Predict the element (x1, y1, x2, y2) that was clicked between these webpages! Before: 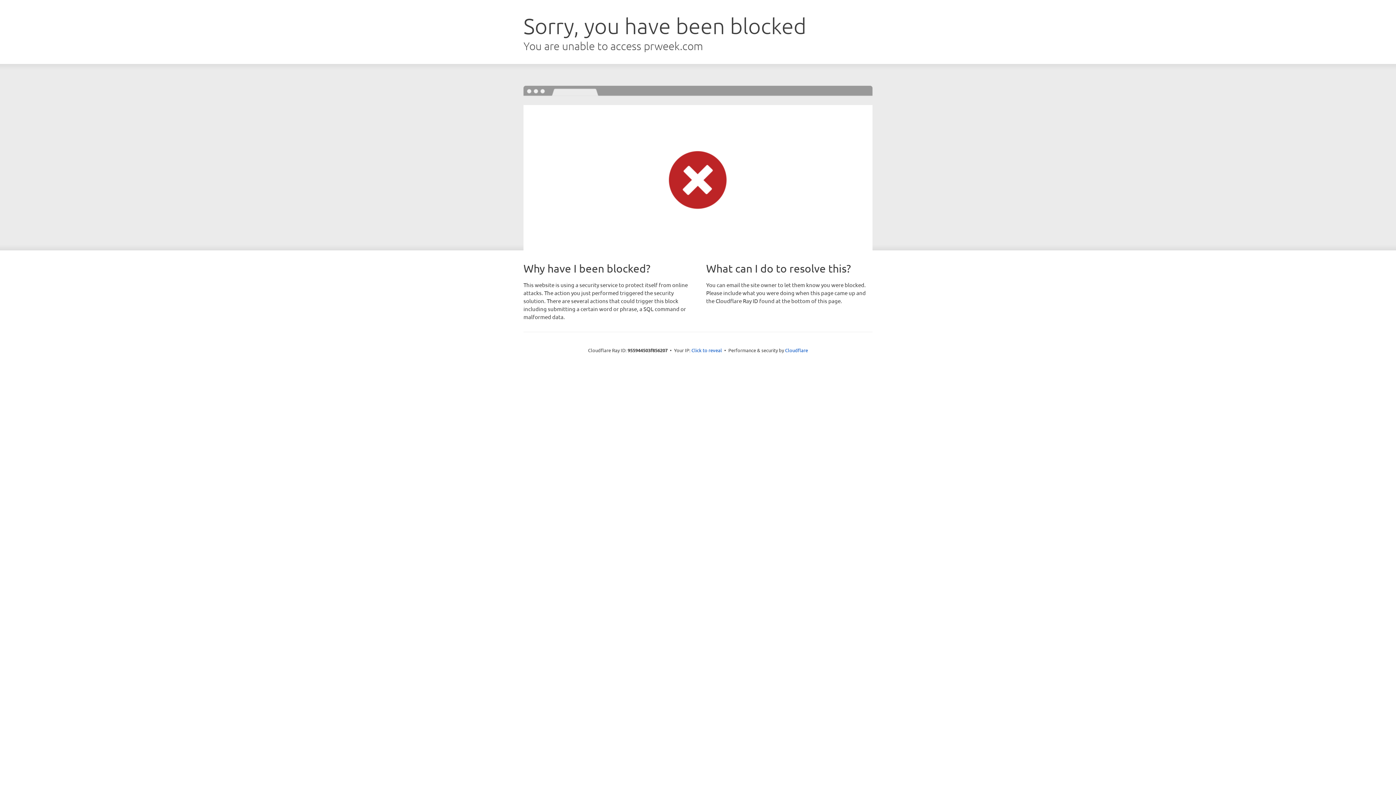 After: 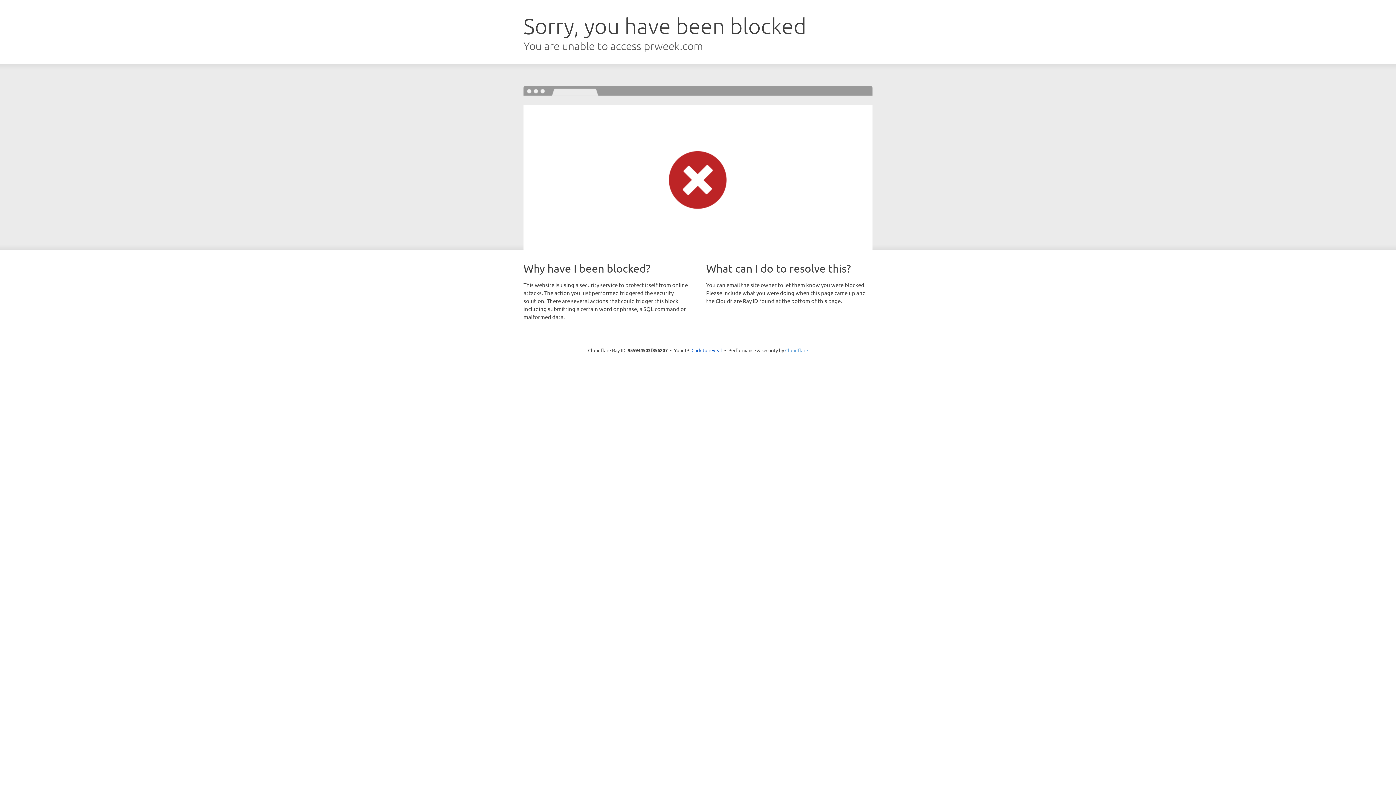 Action: bbox: (785, 347, 808, 353) label: Cloudflare